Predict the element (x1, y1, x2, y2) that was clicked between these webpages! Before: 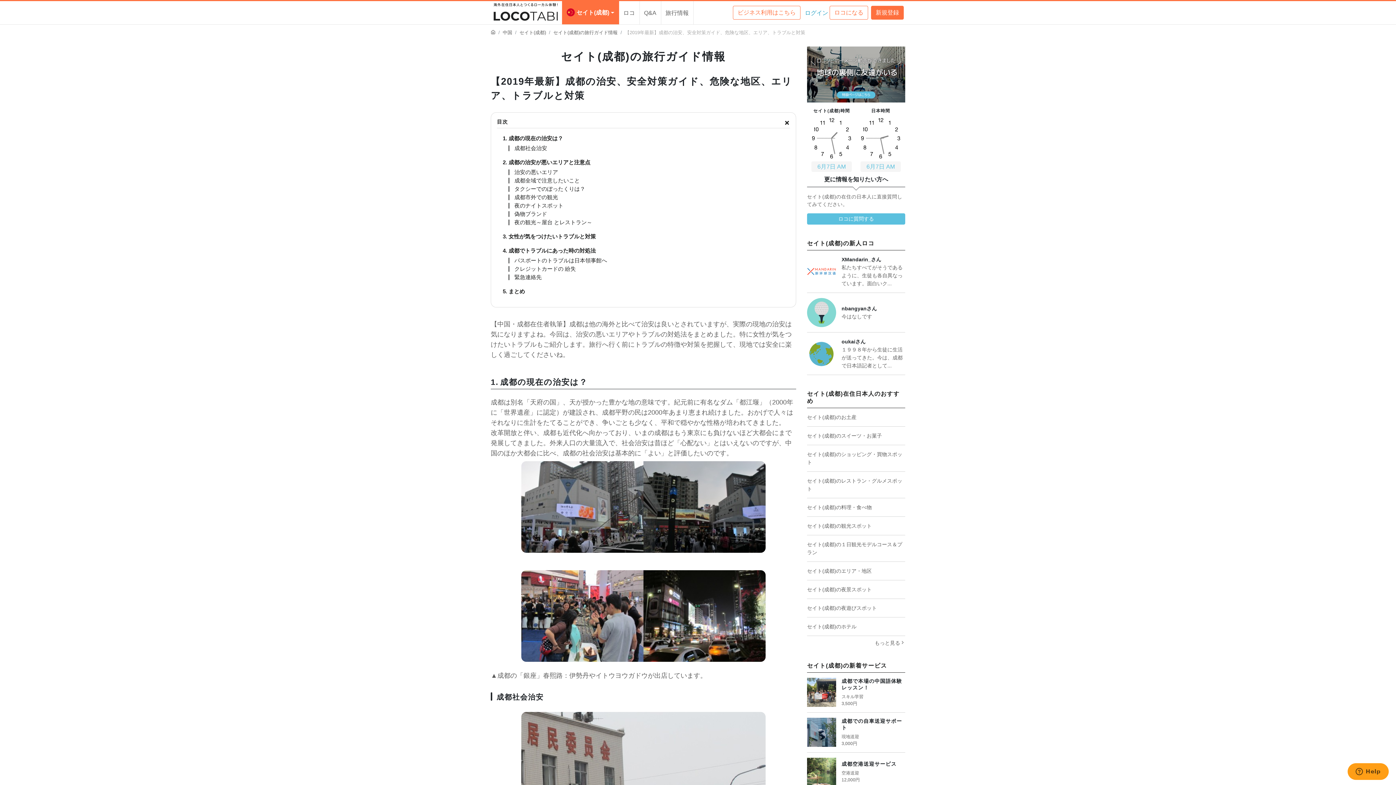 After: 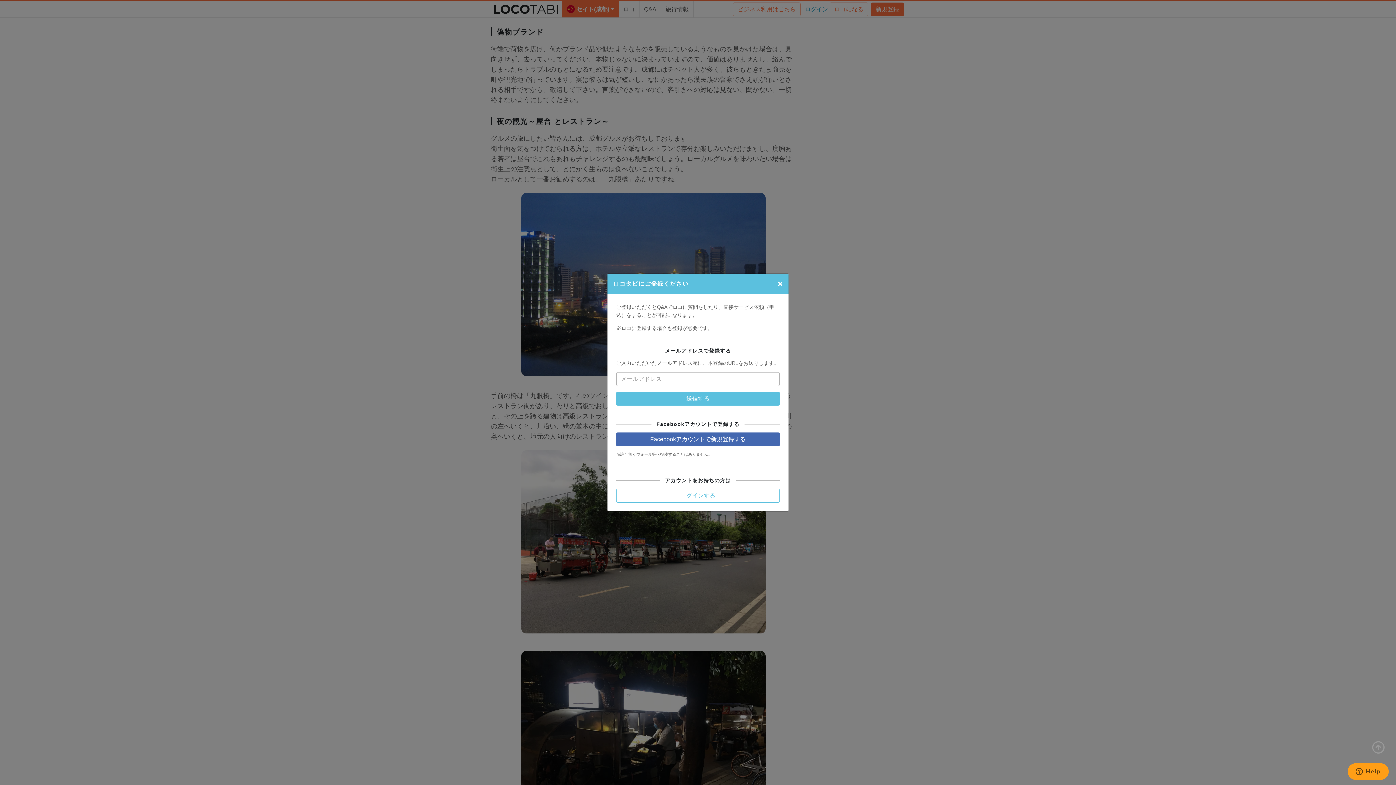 Action: label: 偽物ブランド bbox: (514, 210, 547, 217)